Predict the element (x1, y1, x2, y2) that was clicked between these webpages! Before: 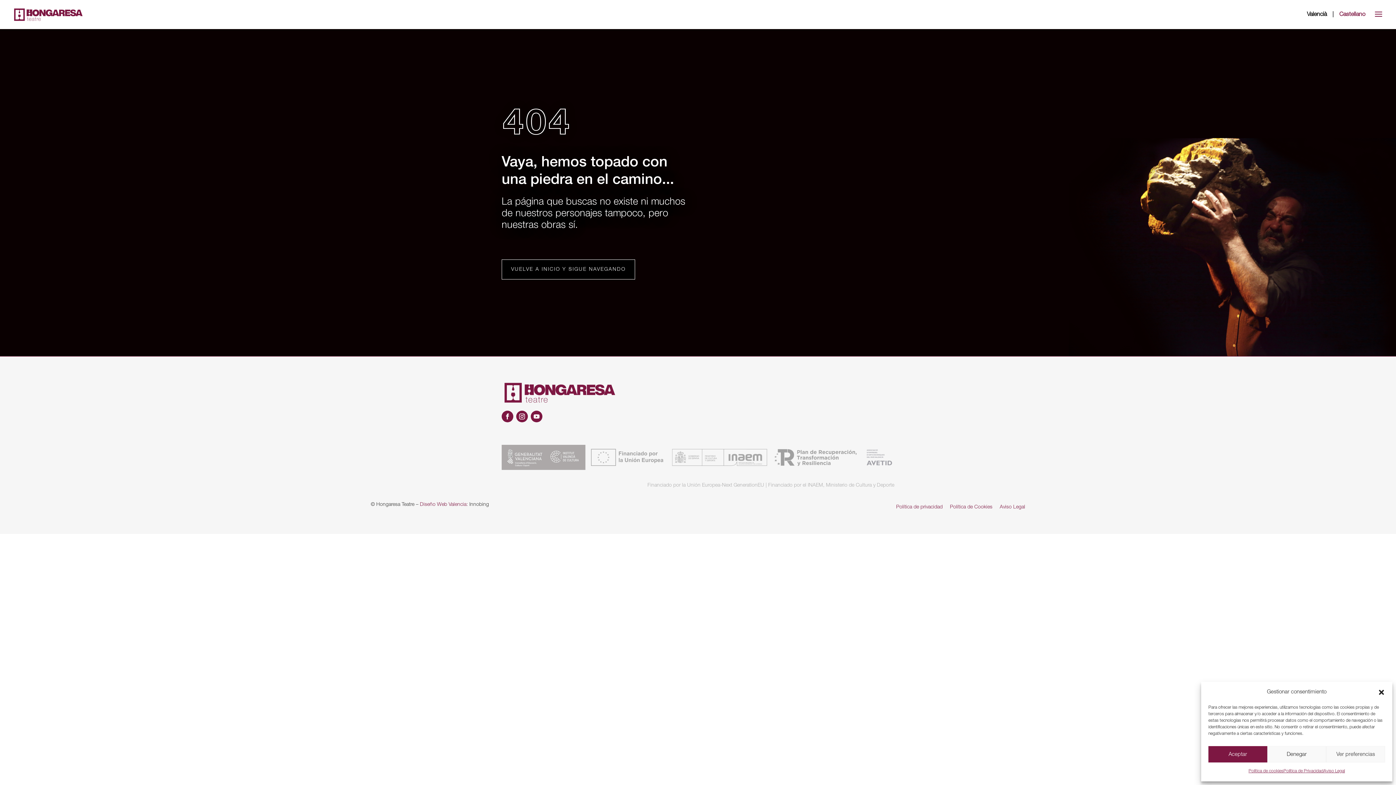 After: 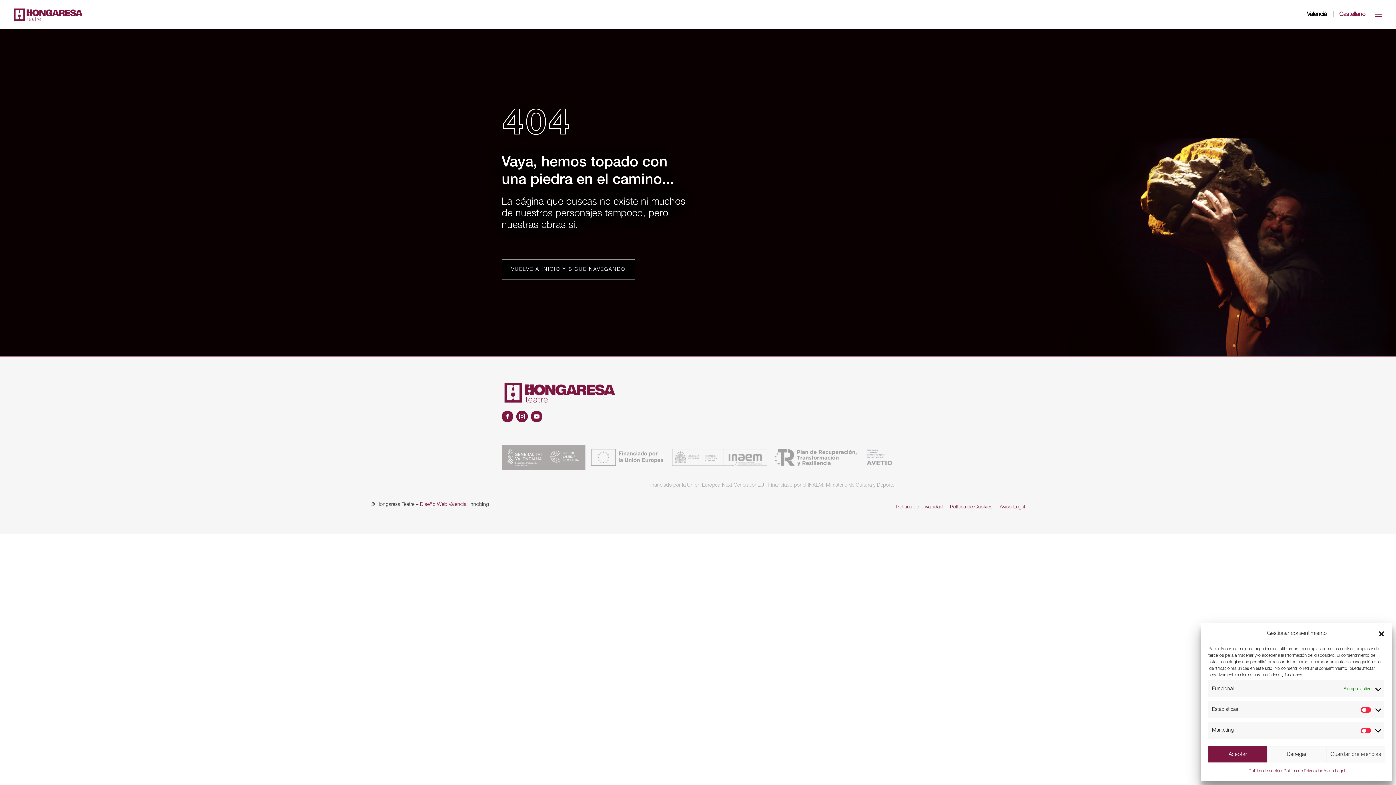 Action: bbox: (1326, 746, 1385, 762) label: Ver preferencias